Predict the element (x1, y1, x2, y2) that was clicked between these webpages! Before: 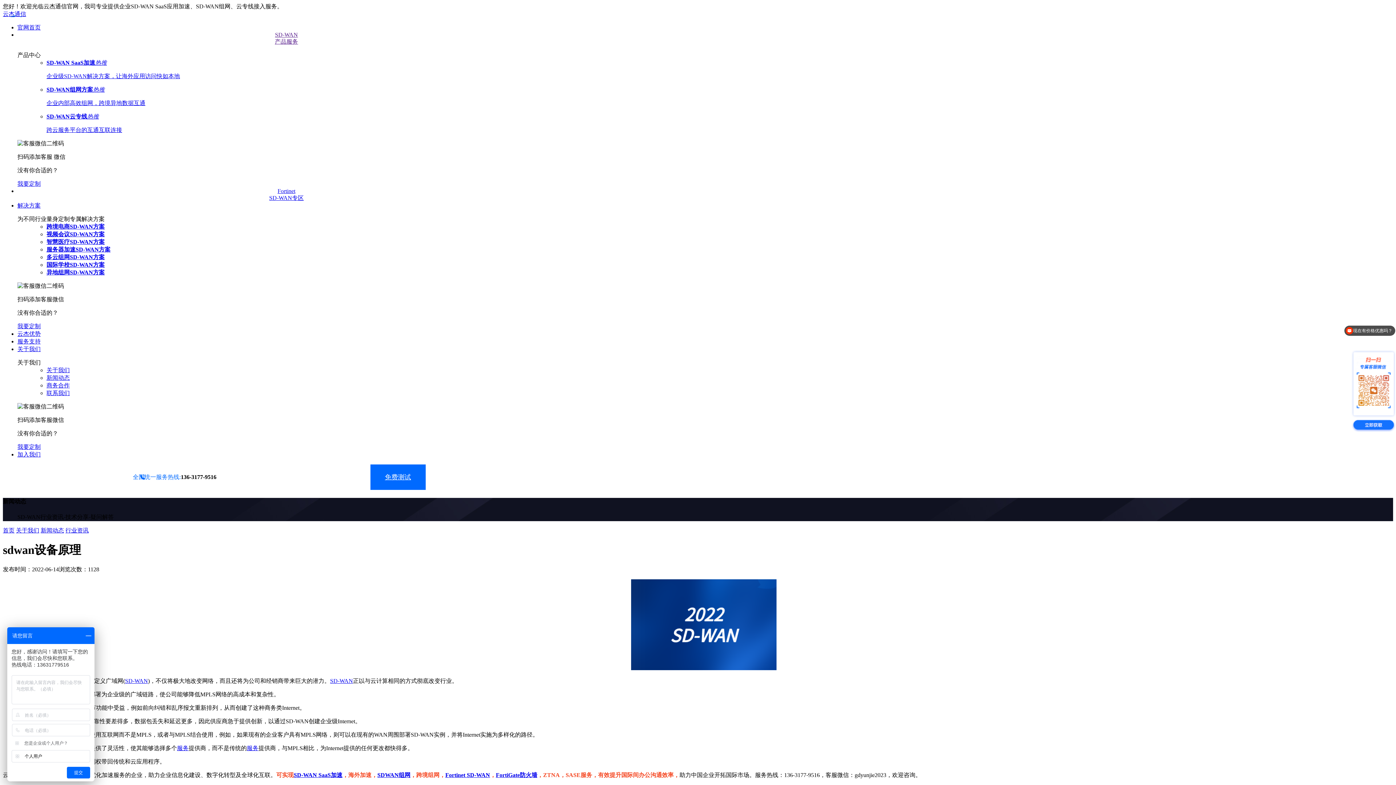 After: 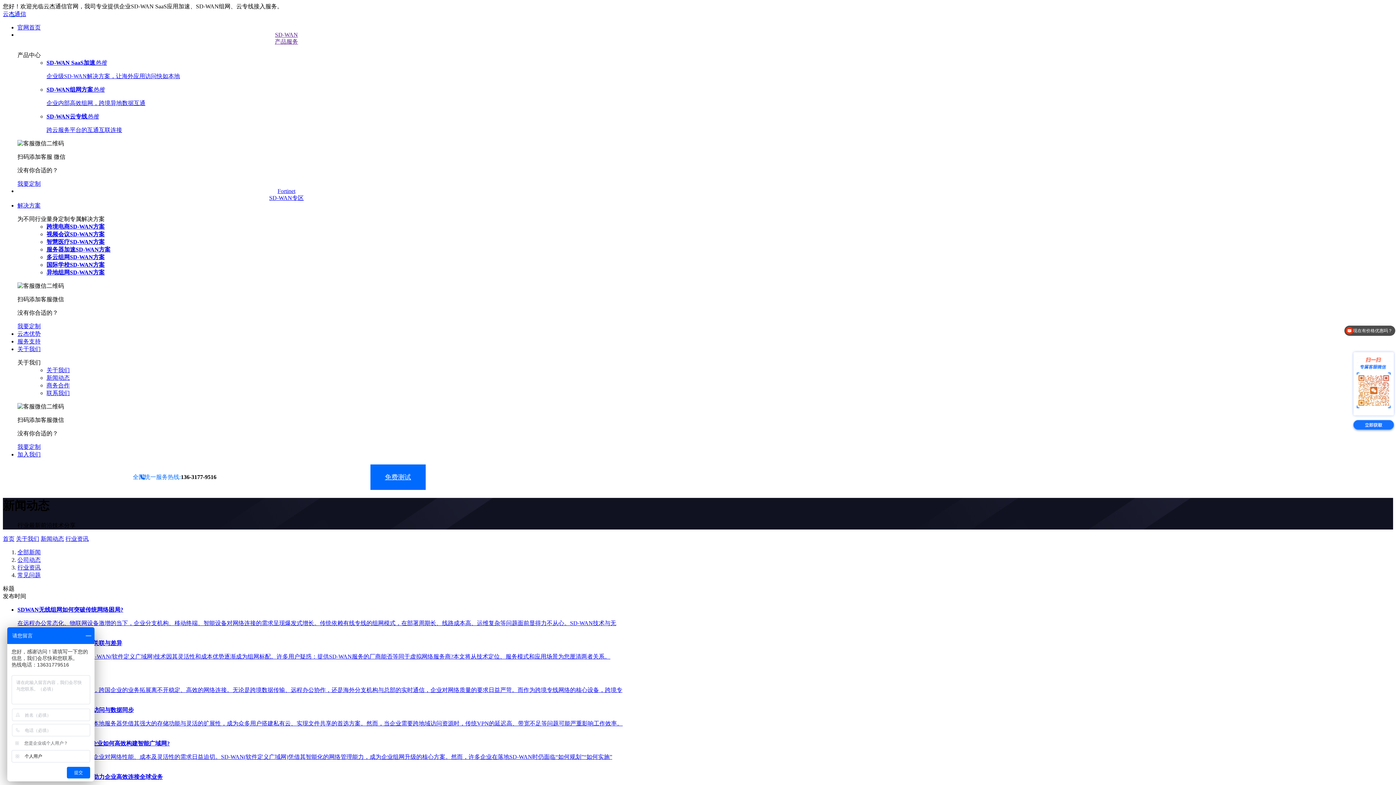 Action: label: 行业资讯 bbox: (65, 527, 88, 533)